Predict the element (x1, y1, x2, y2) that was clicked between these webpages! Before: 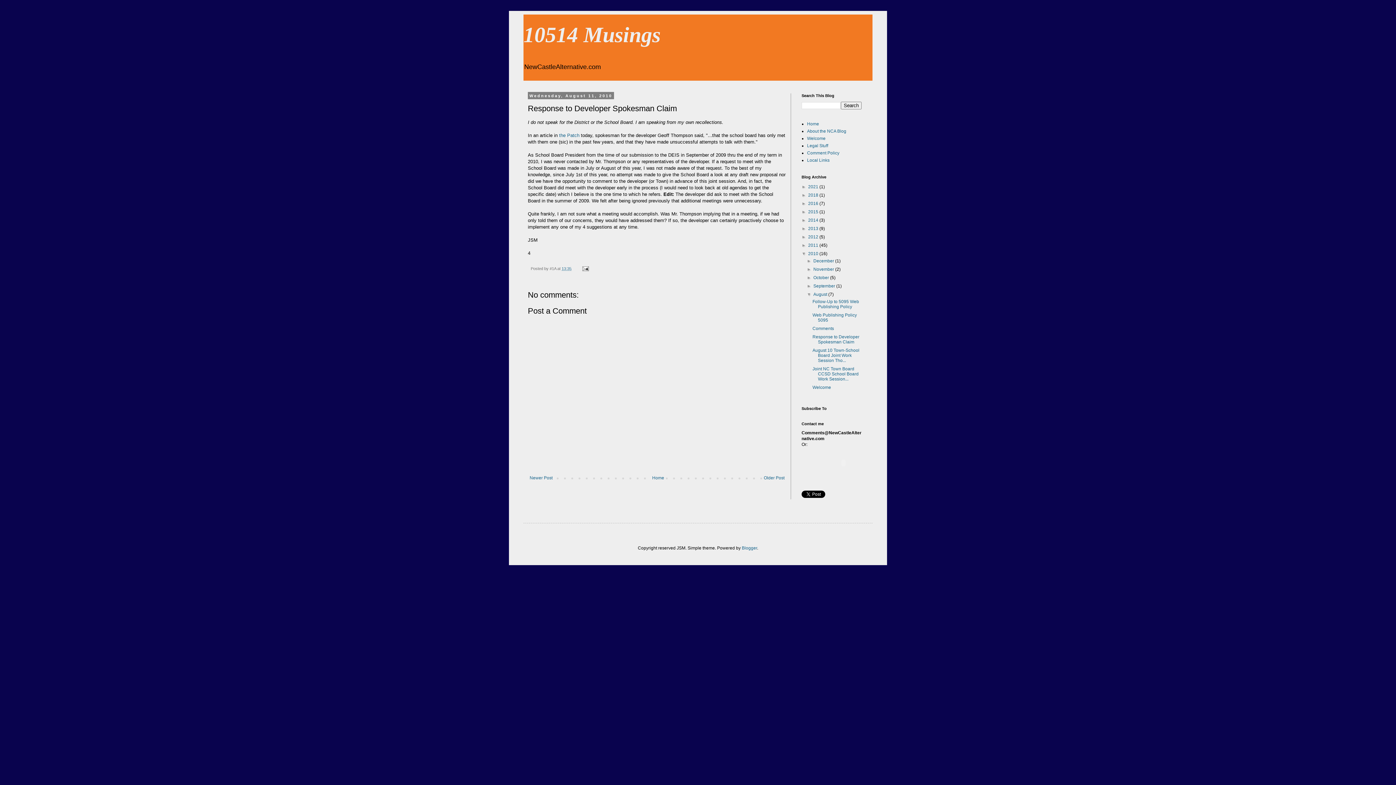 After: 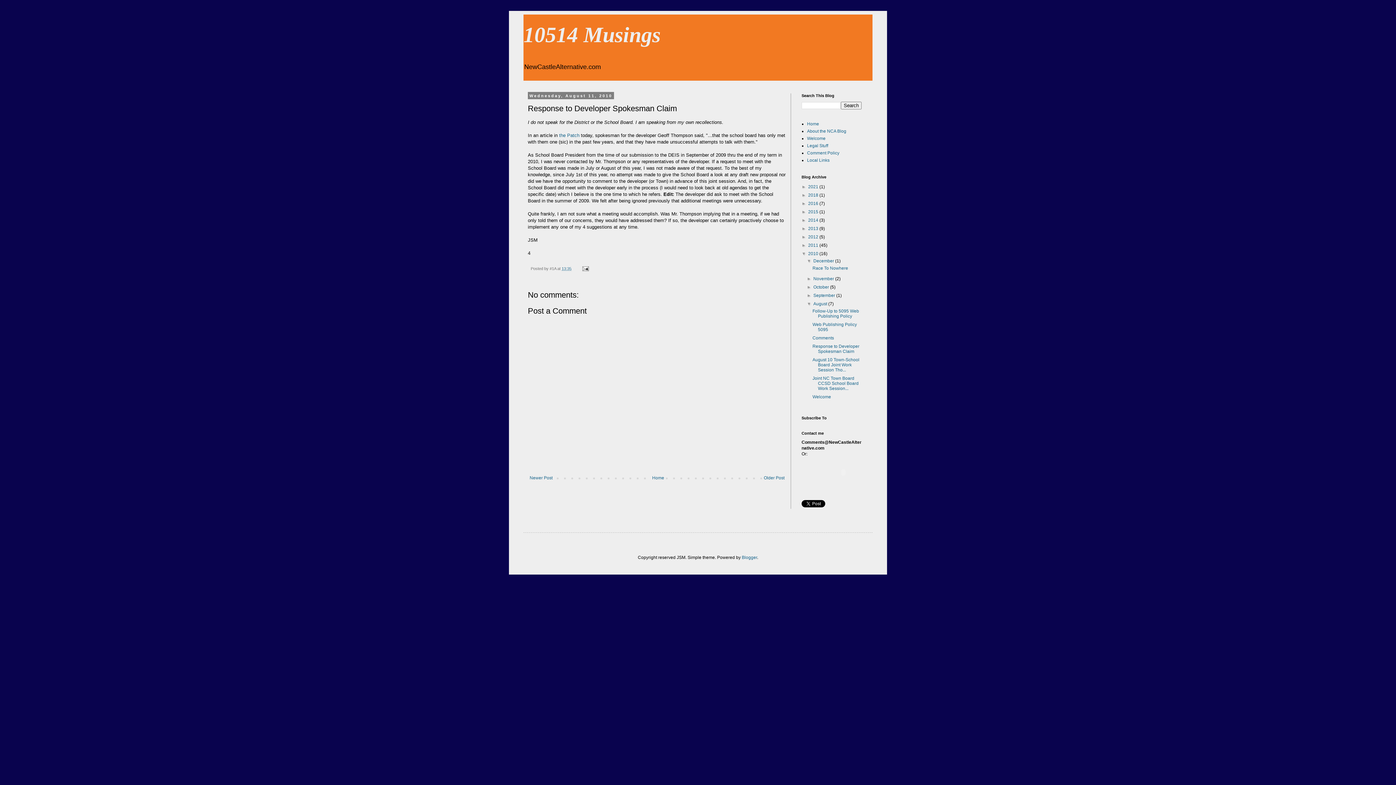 Action: label: ►   bbox: (807, 258, 813, 263)